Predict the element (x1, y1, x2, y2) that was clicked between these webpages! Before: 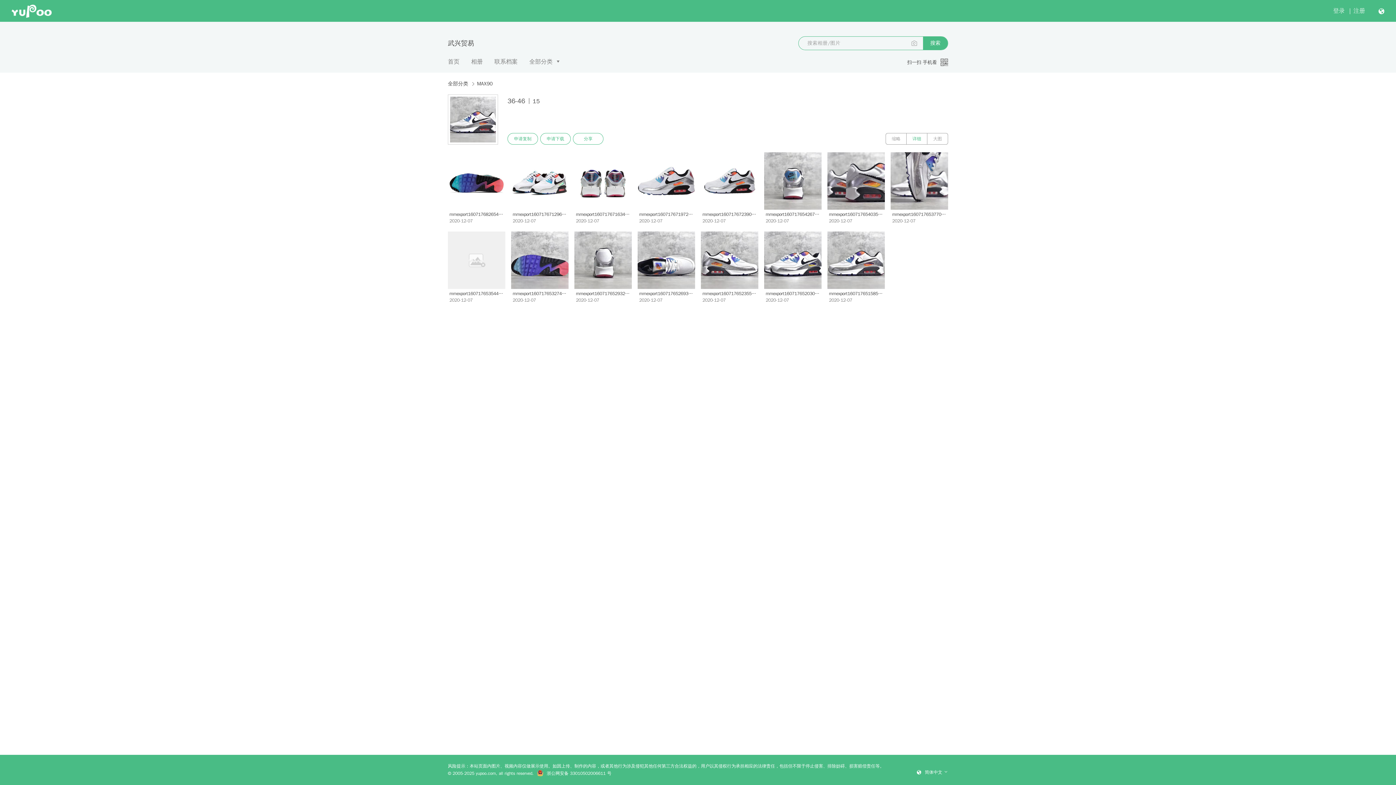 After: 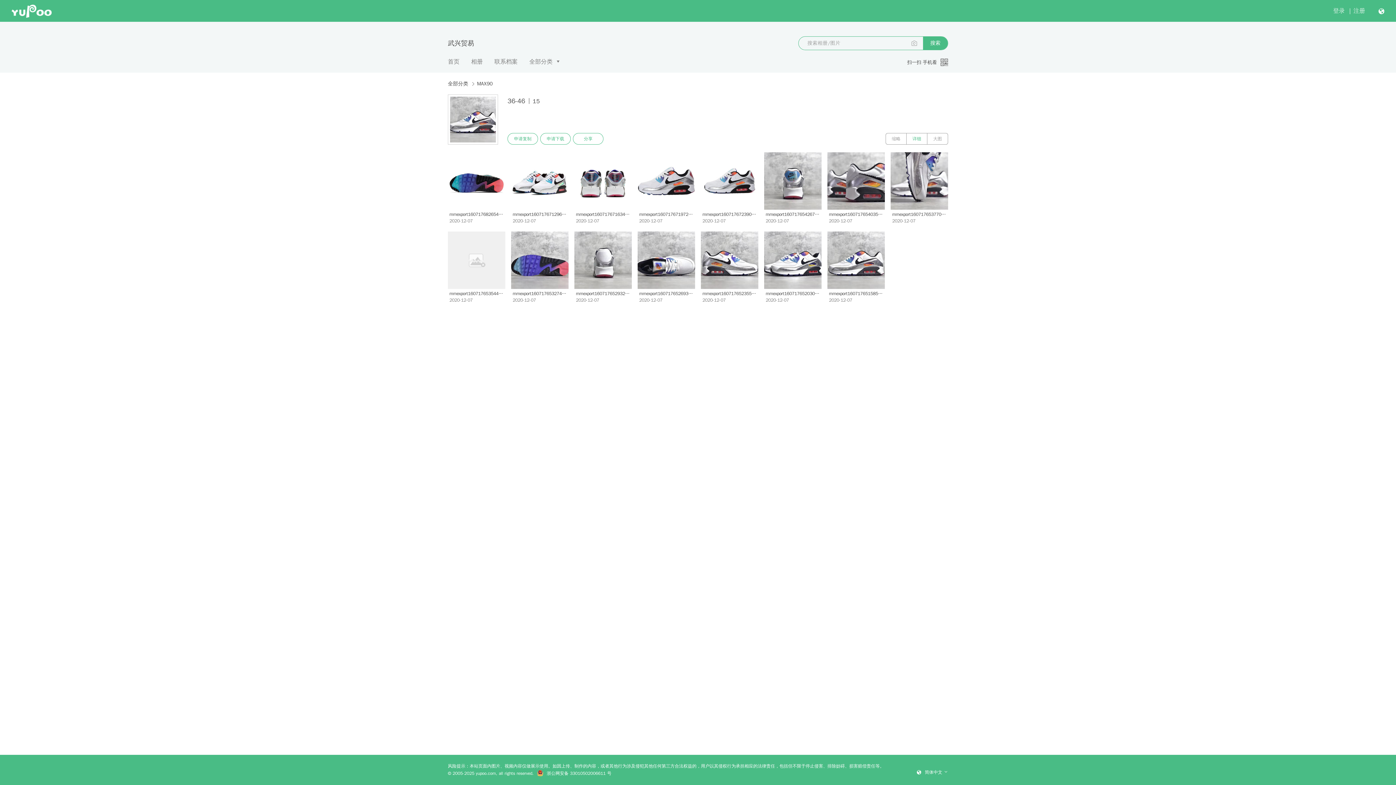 Action: label: 搜索 bbox: (923, 36, 948, 49)